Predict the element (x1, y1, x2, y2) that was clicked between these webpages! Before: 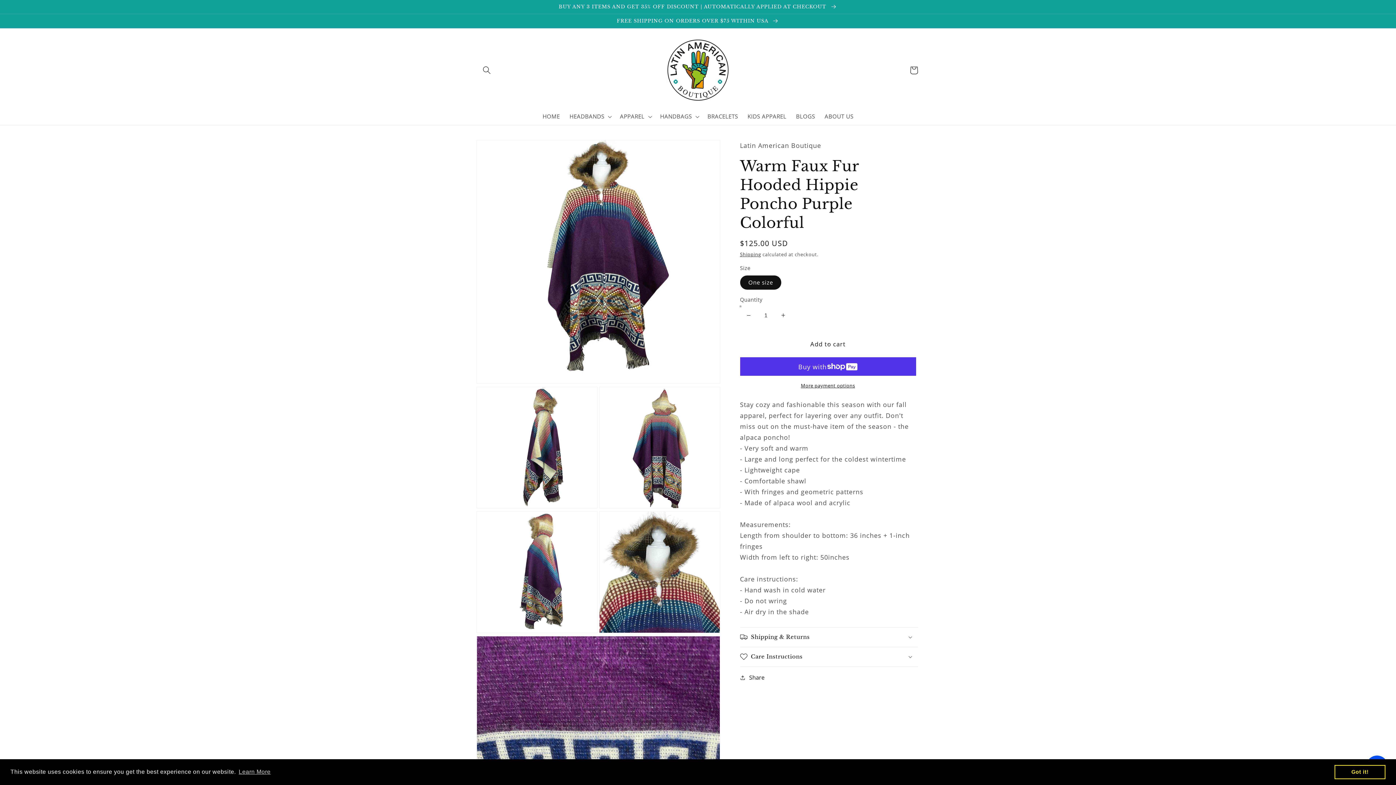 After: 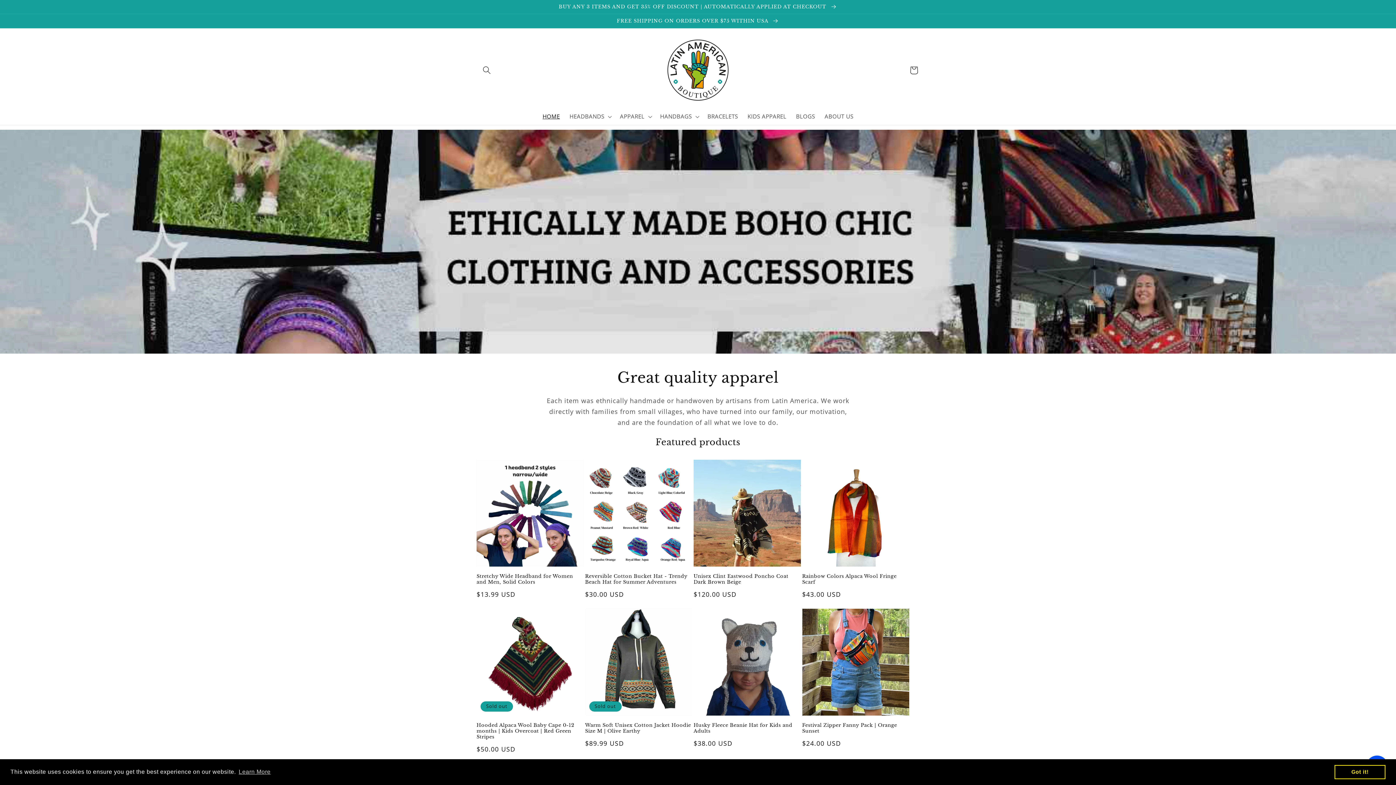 Action: bbox: (664, 36, 732, 104)